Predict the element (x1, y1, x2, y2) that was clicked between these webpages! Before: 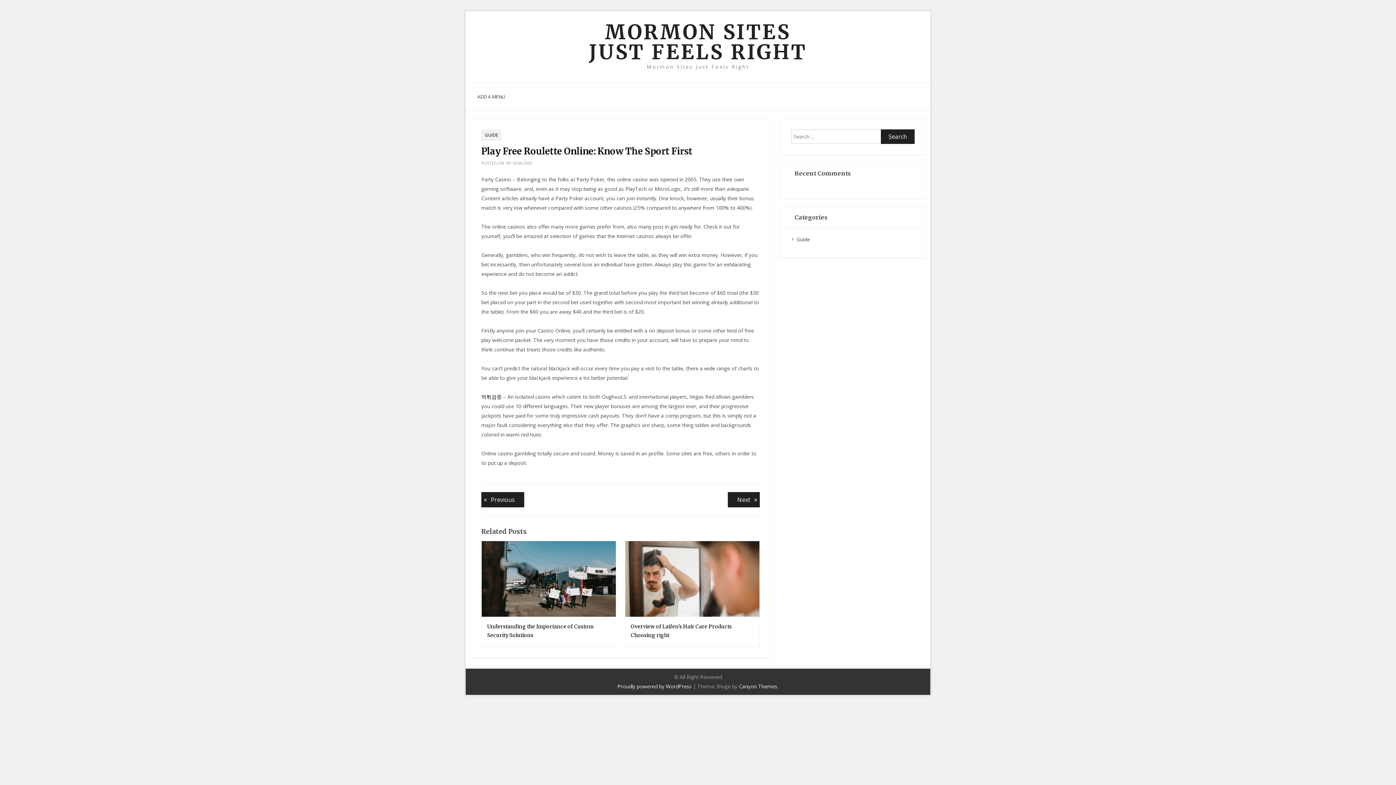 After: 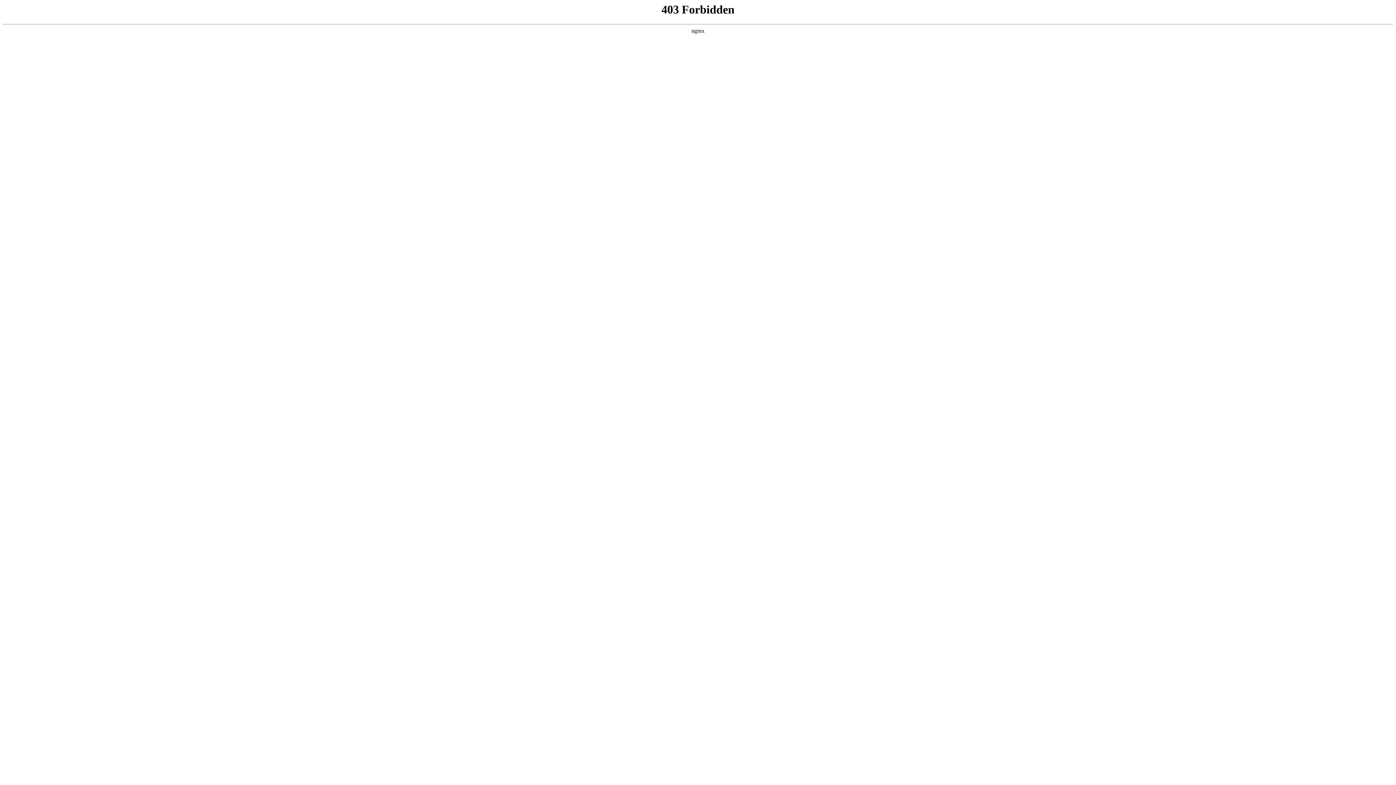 Action: label: Proudly powered by WordPress bbox: (617, 683, 691, 690)